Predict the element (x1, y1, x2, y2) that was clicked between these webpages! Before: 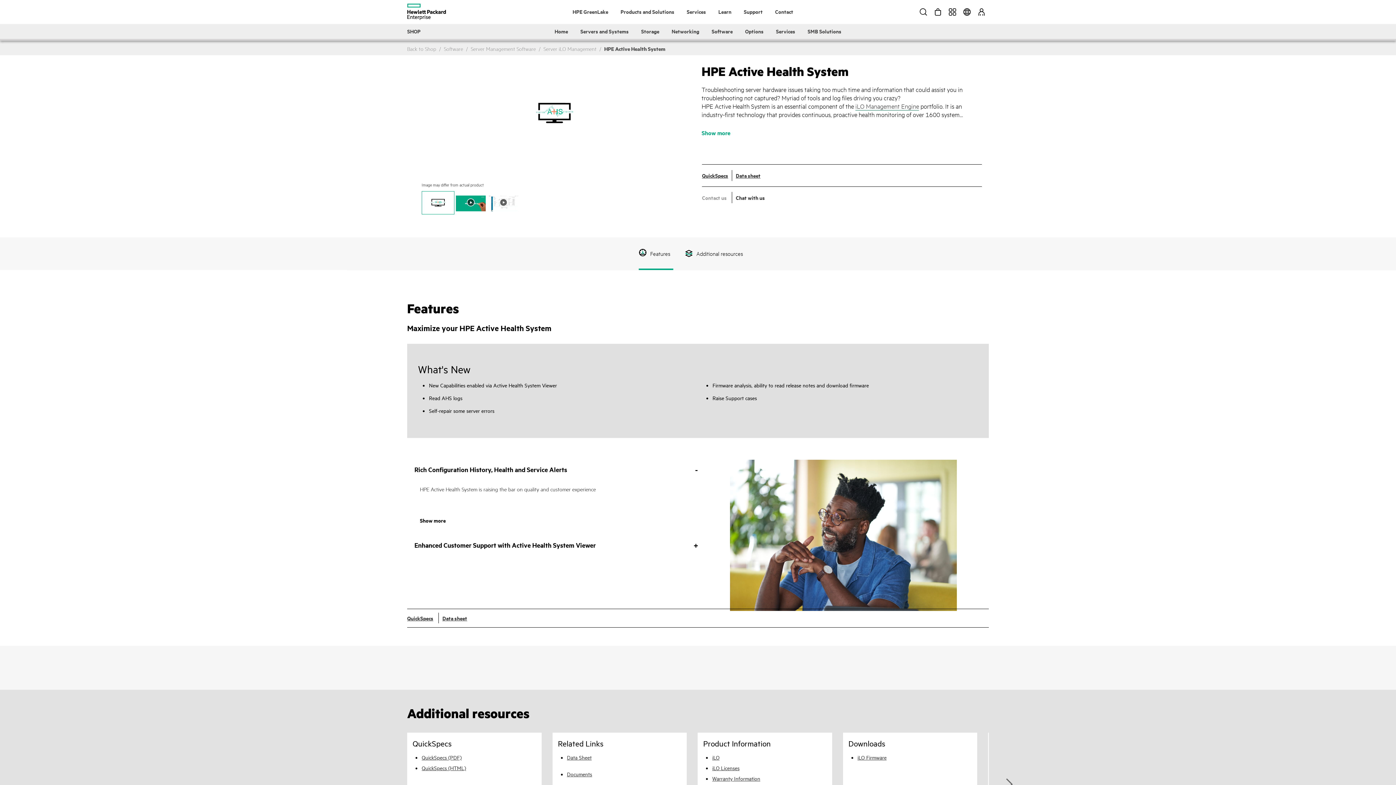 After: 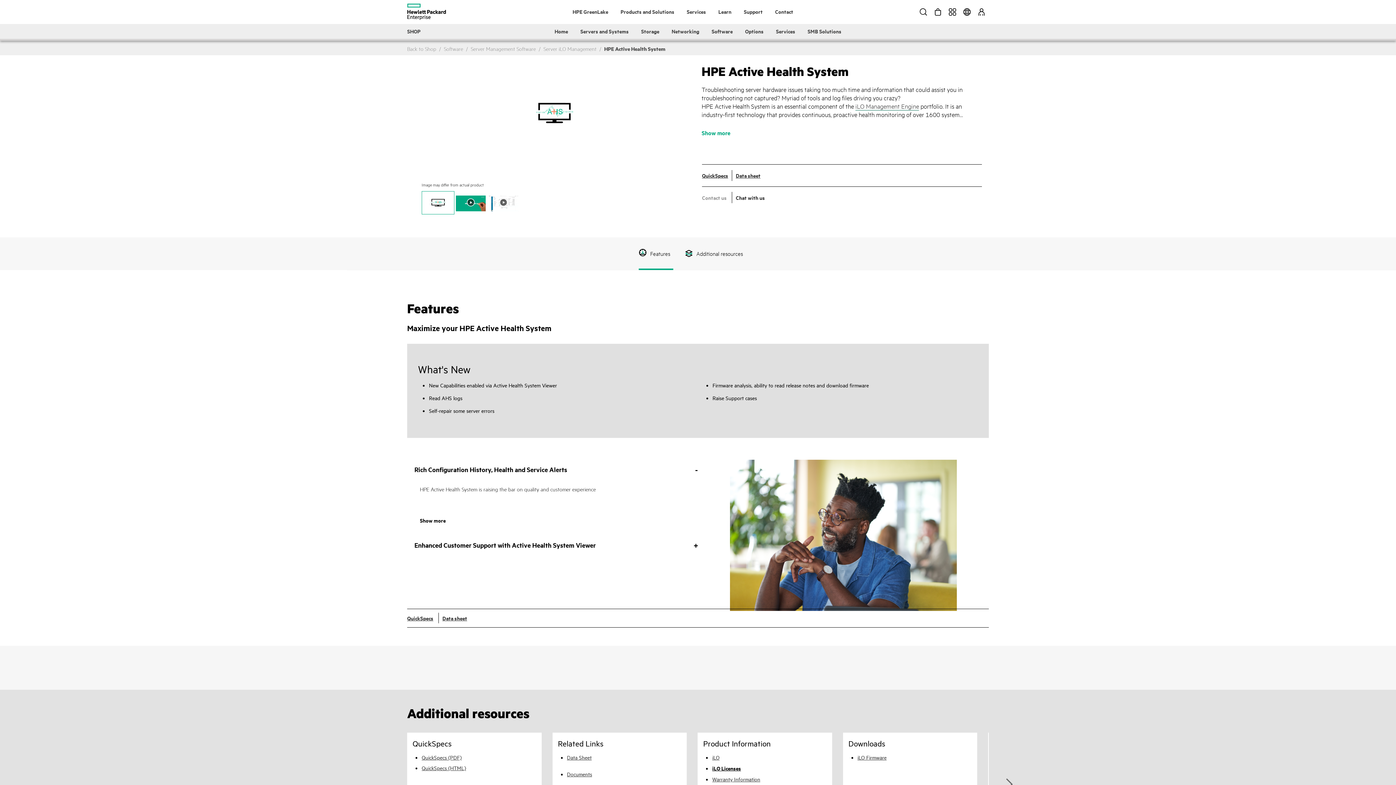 Action: label: next bbox: (712, 764, 739, 771)